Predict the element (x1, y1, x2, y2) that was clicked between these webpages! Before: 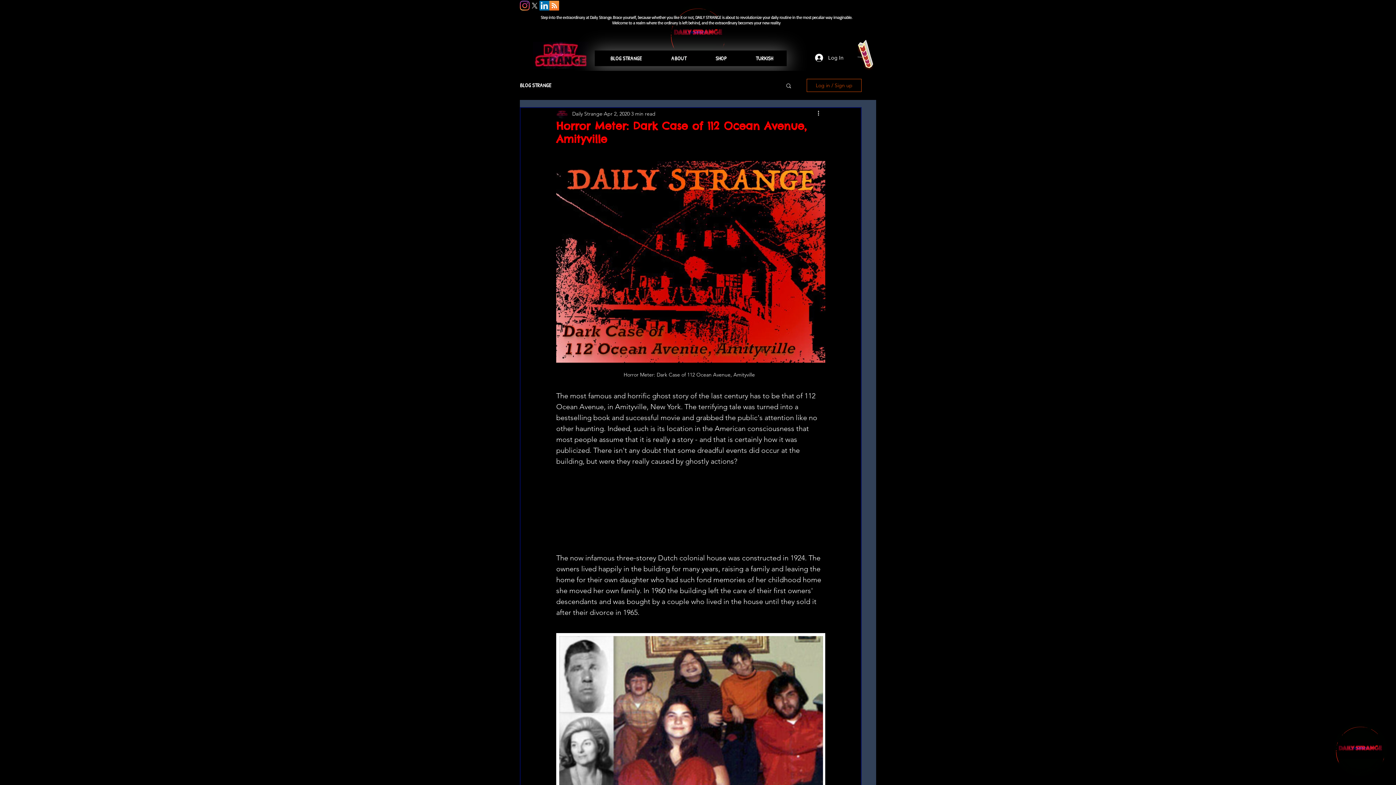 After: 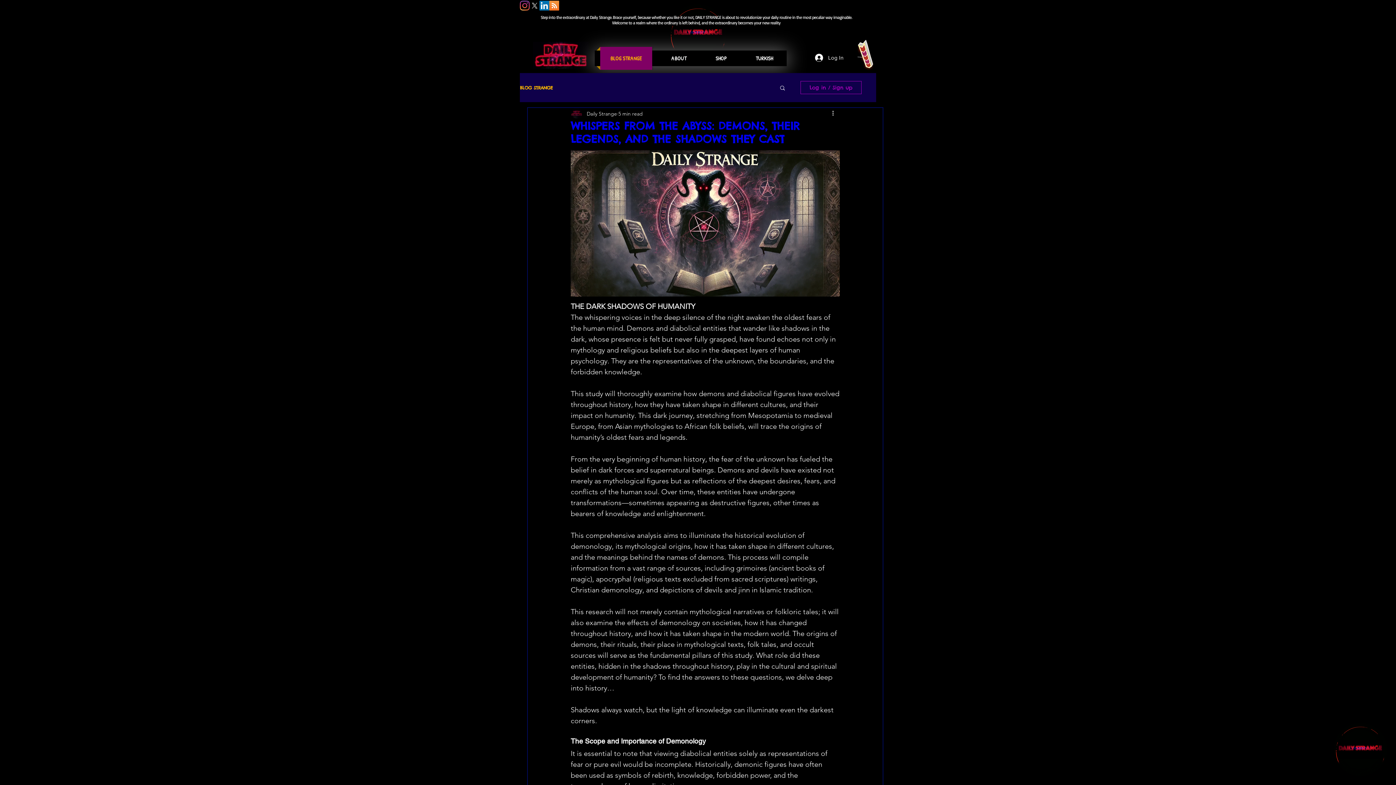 Action: bbox: (668, 4, 726, 62)